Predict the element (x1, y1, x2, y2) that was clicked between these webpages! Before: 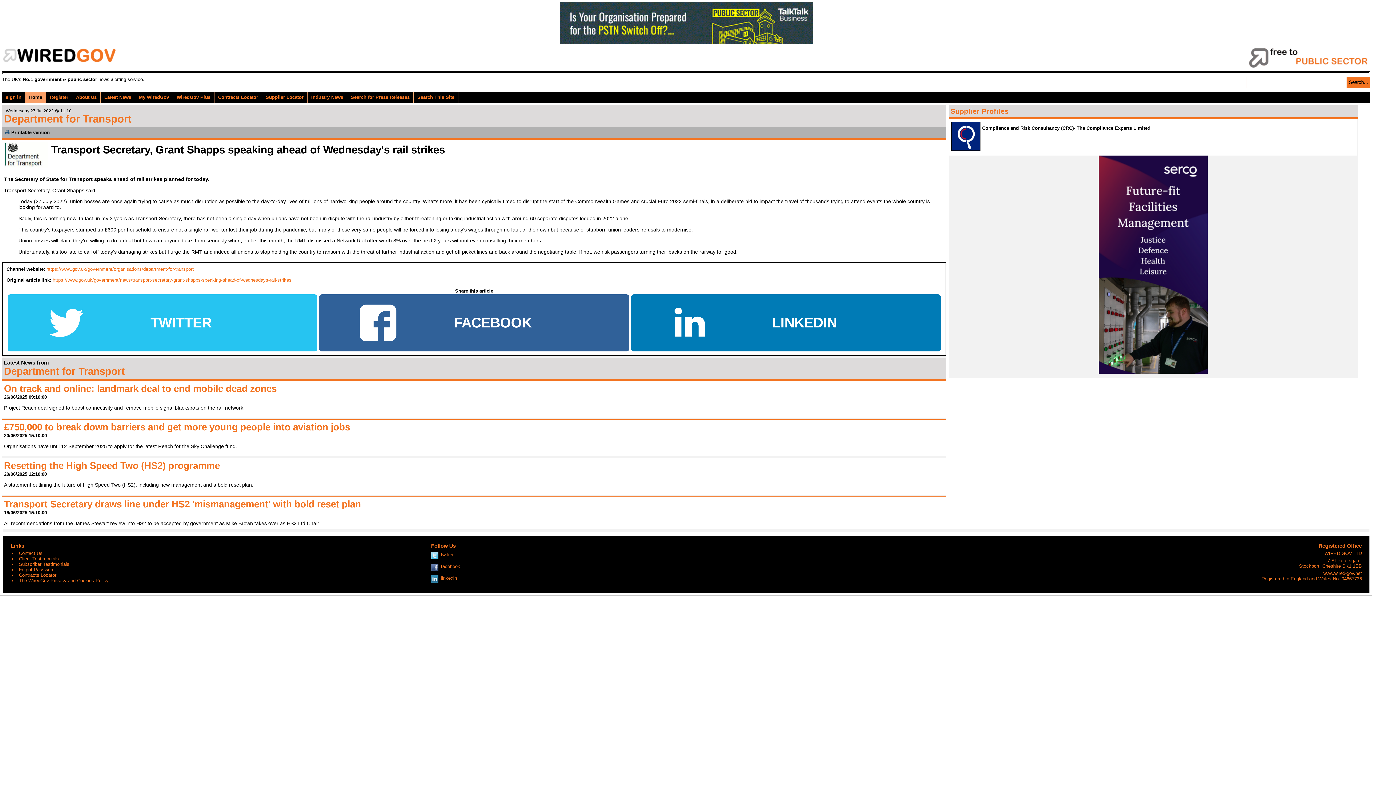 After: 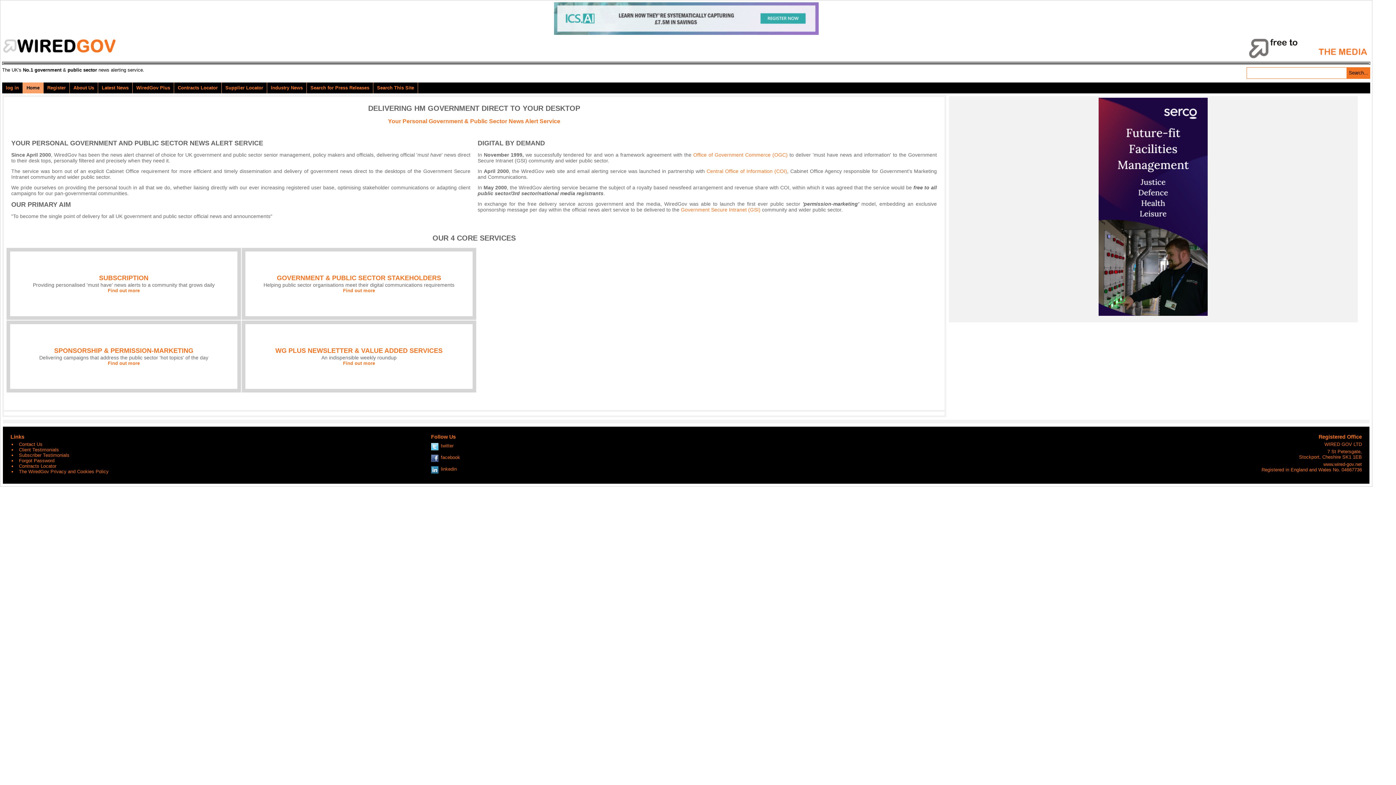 Action: label: About Us bbox: (76, 91, 100, 102)